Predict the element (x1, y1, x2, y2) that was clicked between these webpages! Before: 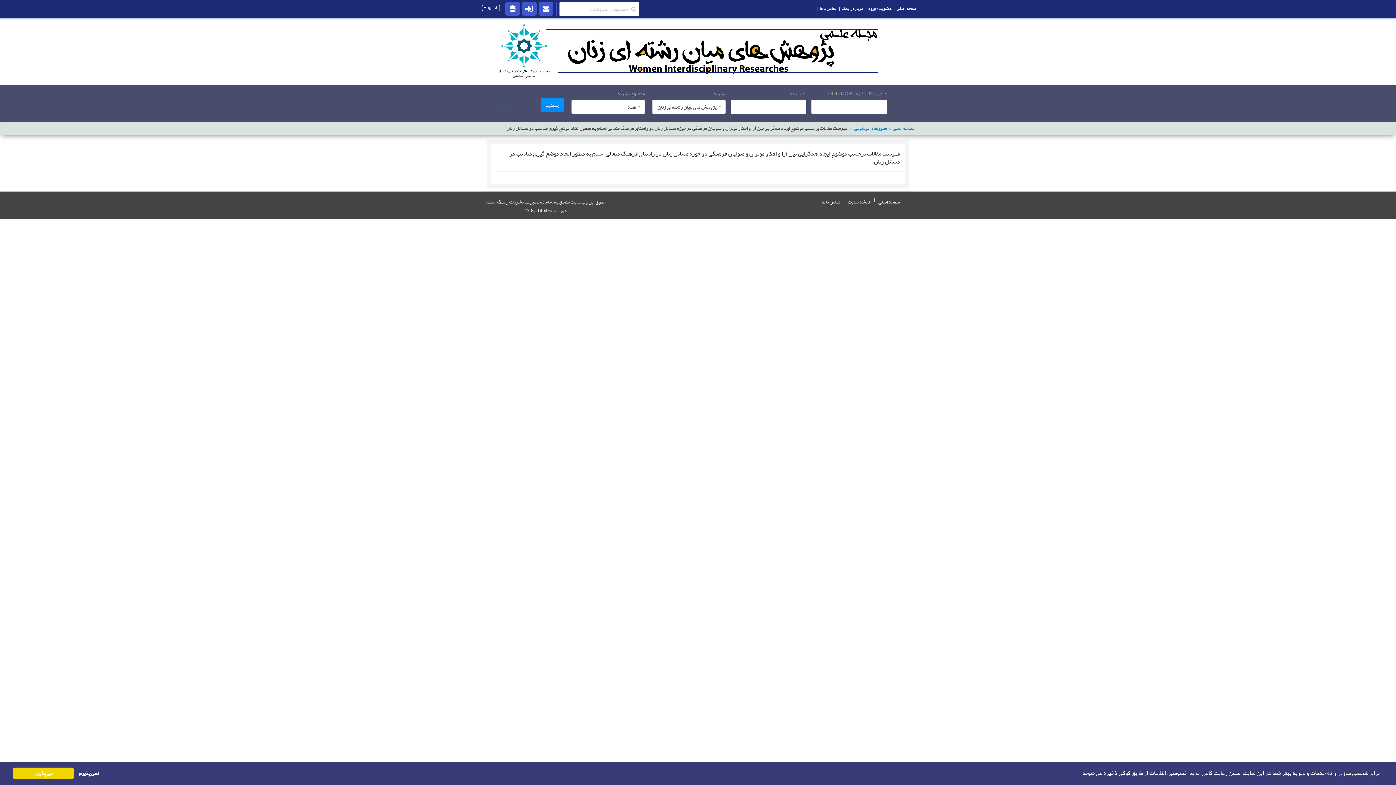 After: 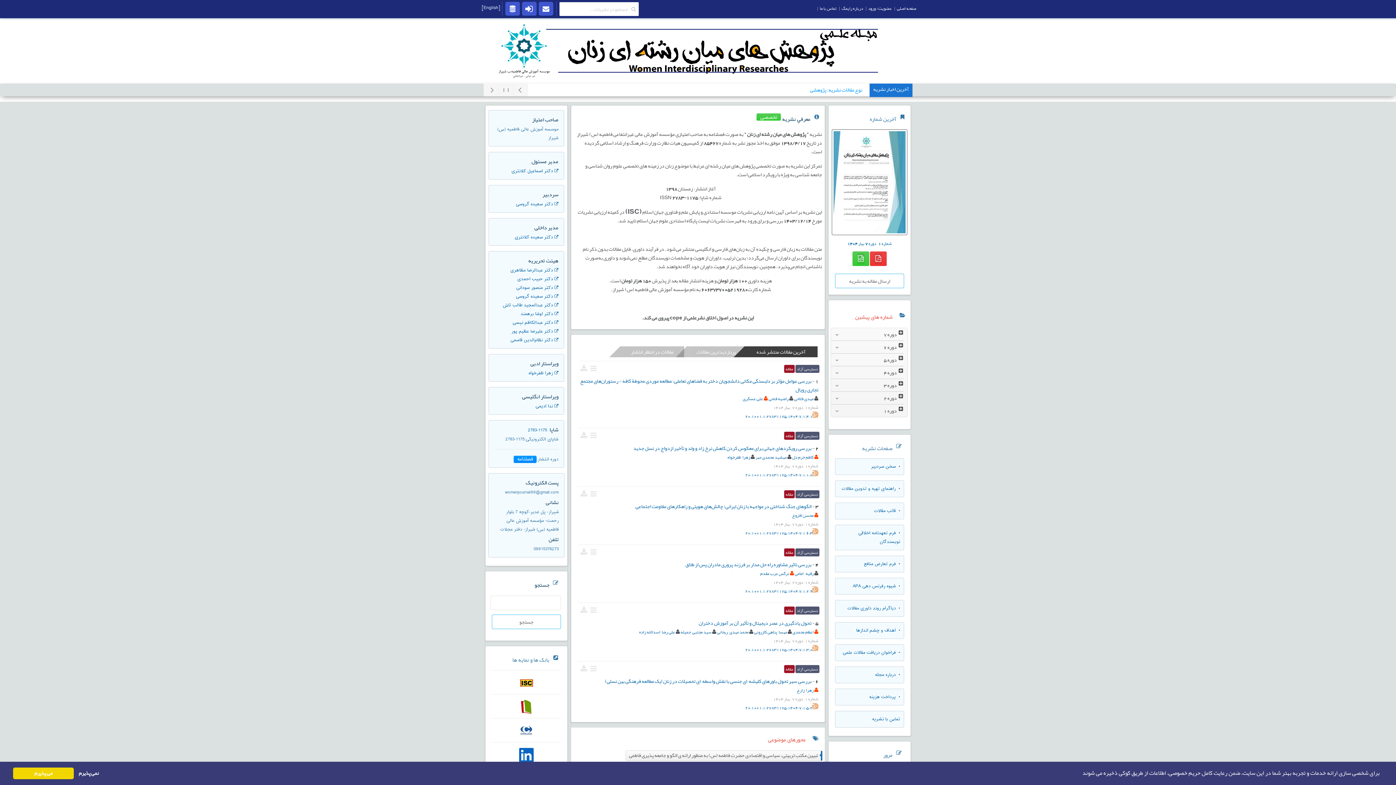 Action: bbox: (893, 125, 914, 131) label: صفحه اصلی